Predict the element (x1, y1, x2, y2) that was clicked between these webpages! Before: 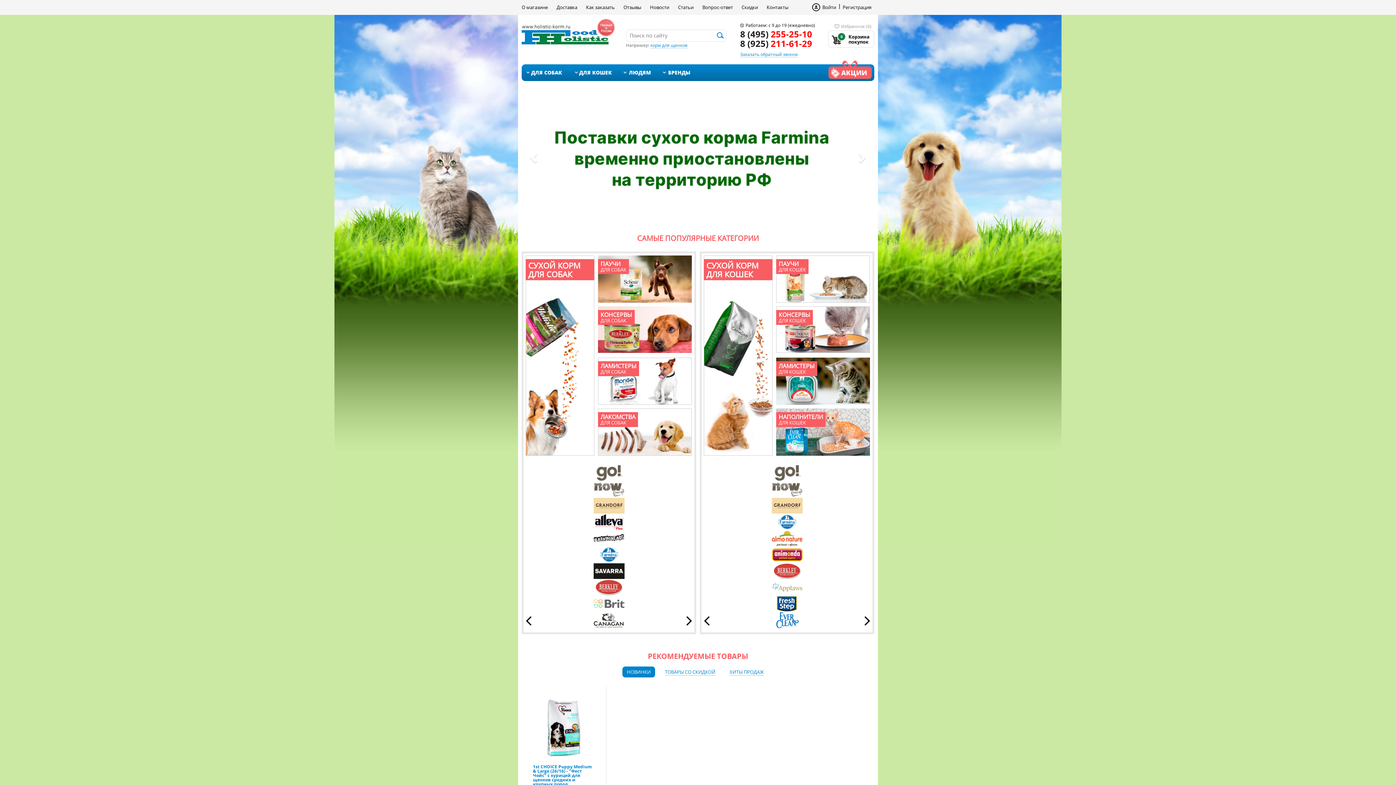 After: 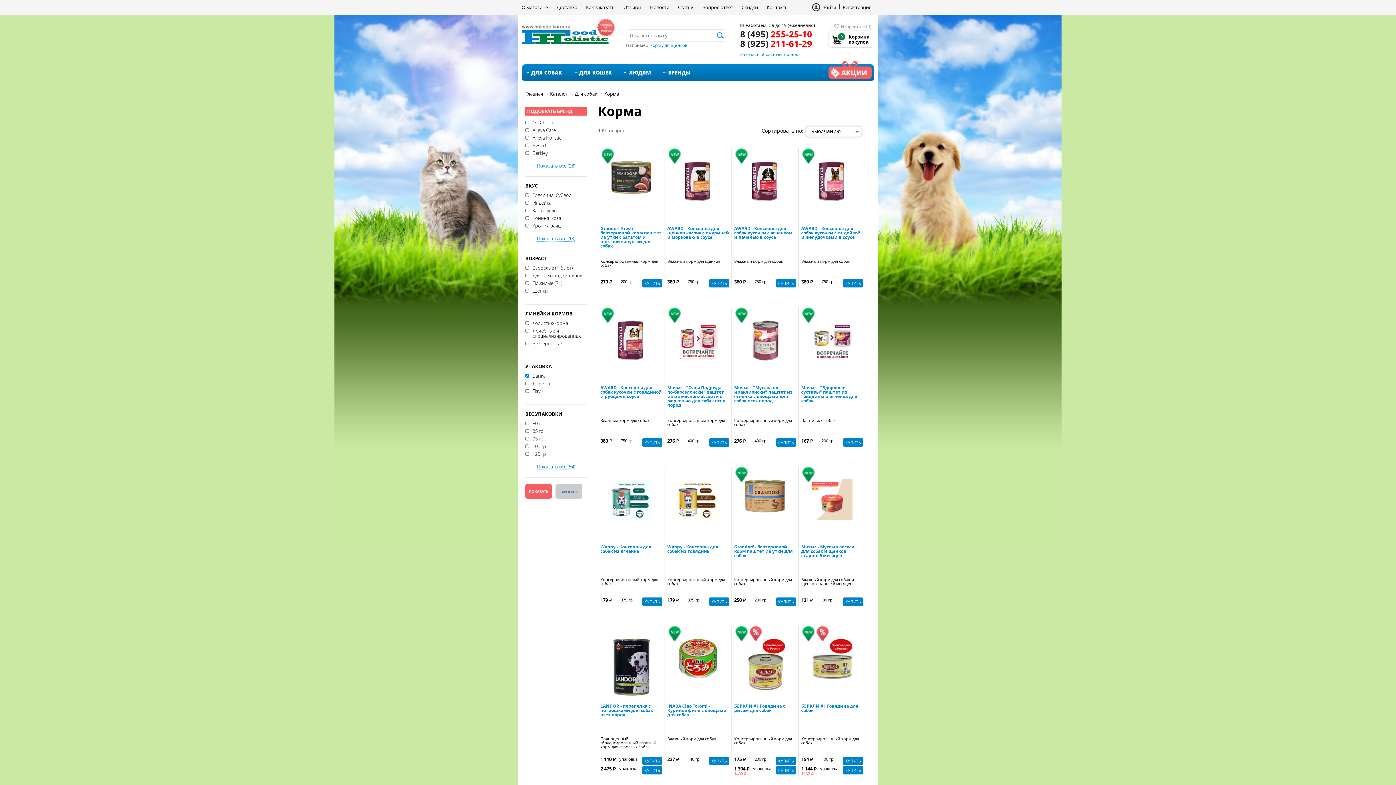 Action: bbox: (598, 306, 692, 353) label: КОНСЕРВЫ
ДЛЯ СОБАК